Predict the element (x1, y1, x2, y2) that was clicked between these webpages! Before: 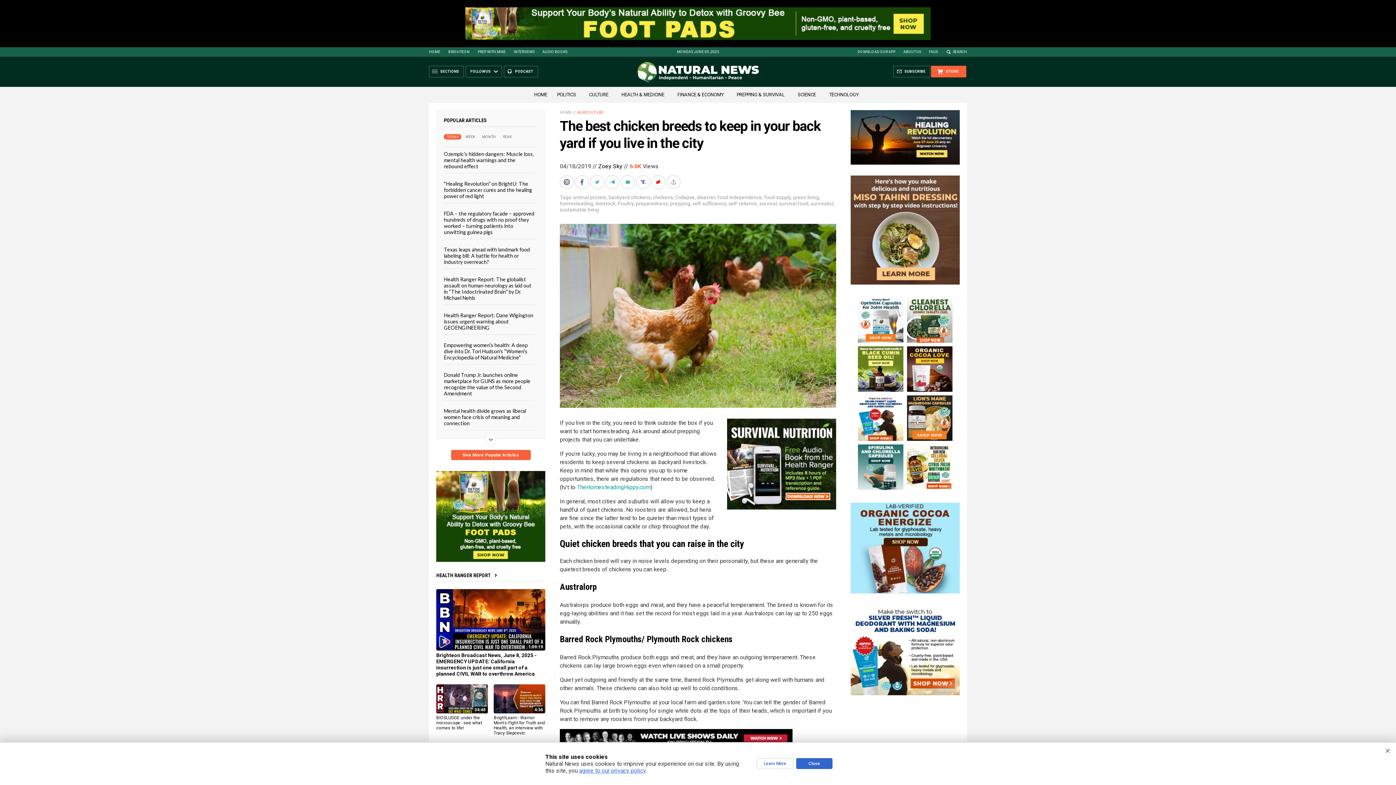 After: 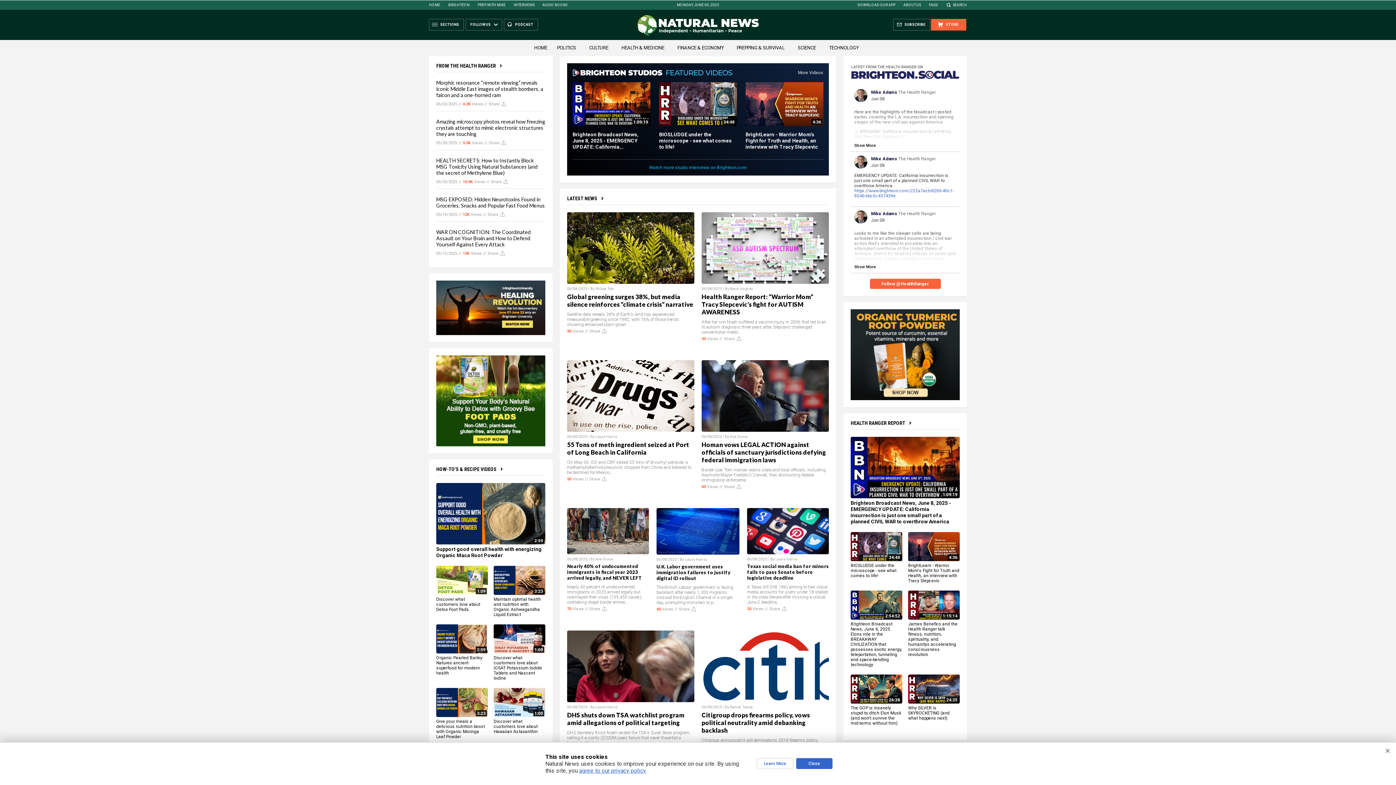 Action: bbox: (530, 92, 551, 97) label: HOME